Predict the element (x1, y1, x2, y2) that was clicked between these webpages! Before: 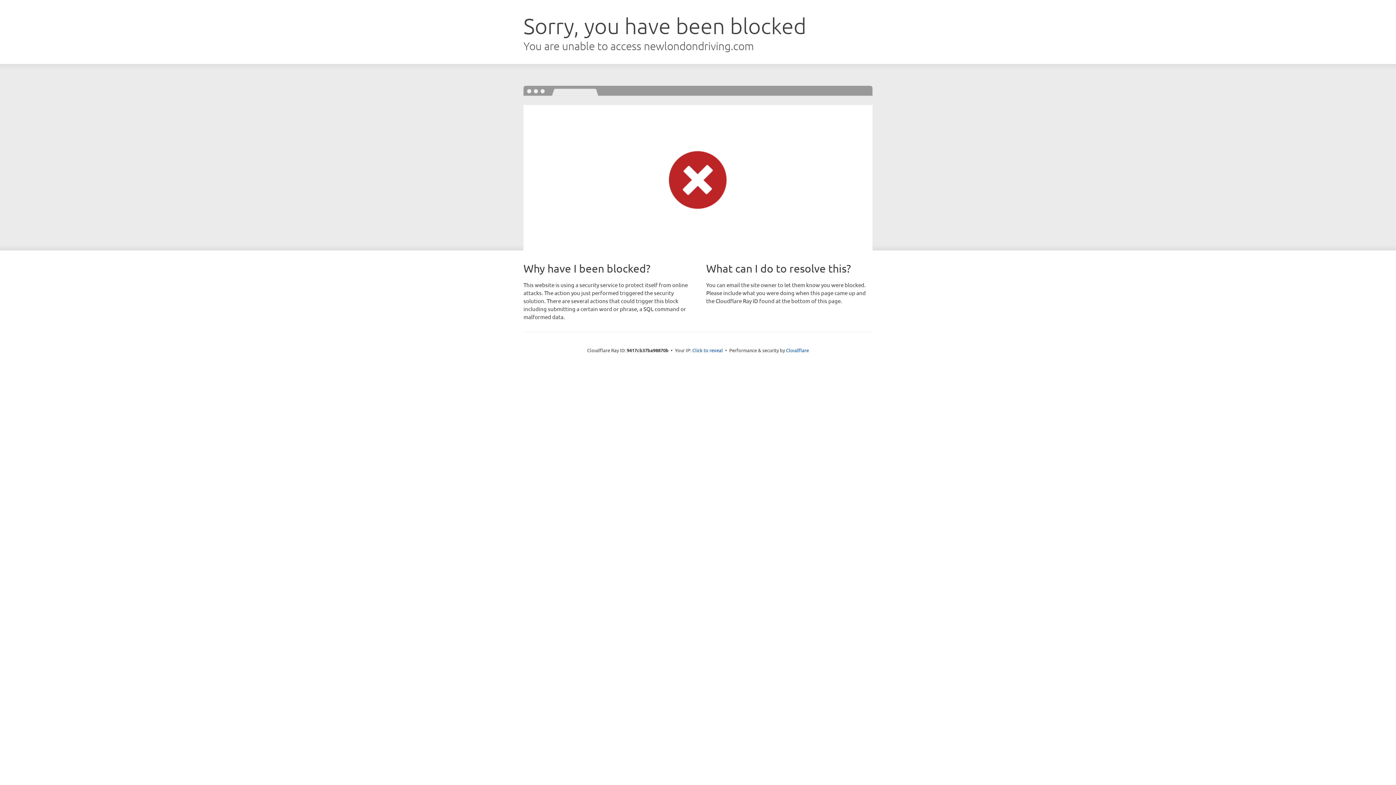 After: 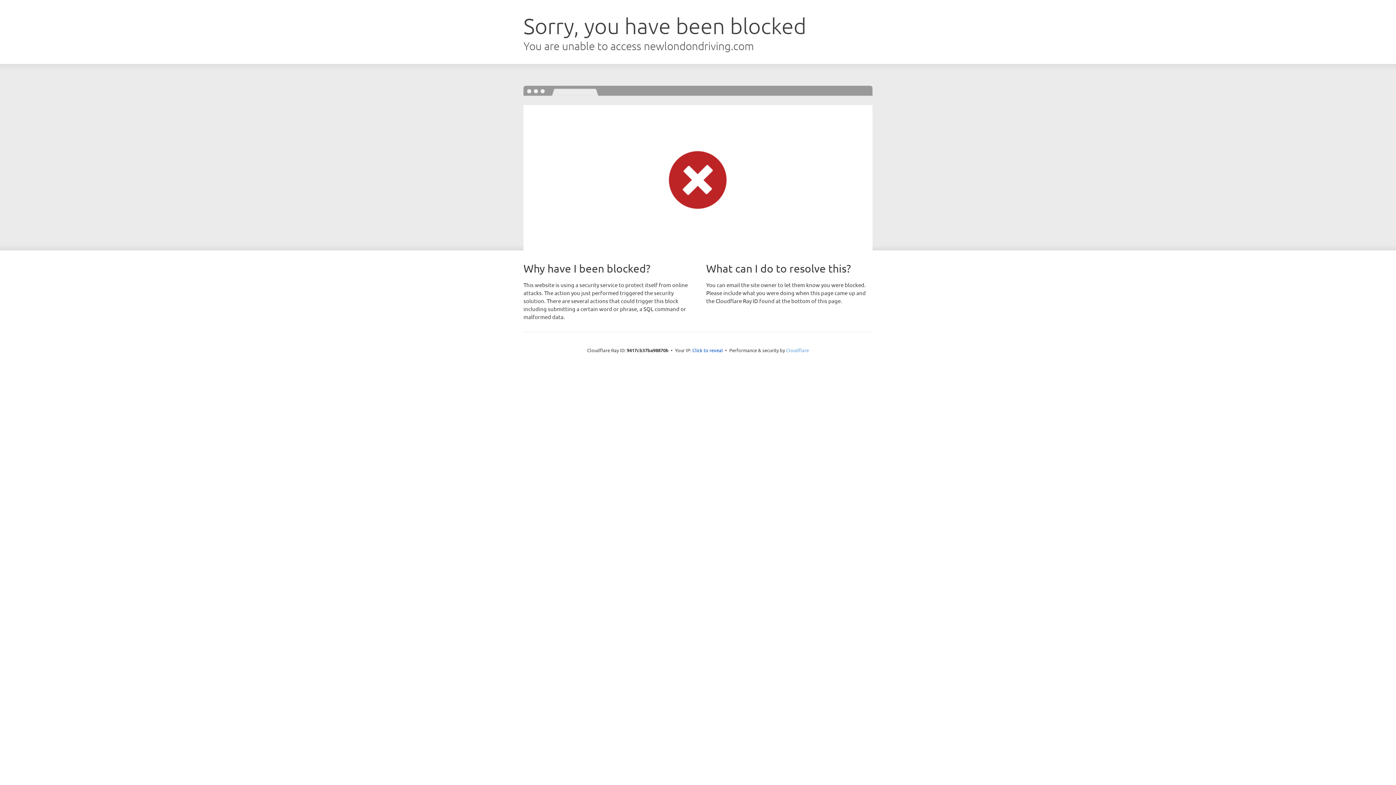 Action: bbox: (786, 347, 809, 353) label: Cloudflare